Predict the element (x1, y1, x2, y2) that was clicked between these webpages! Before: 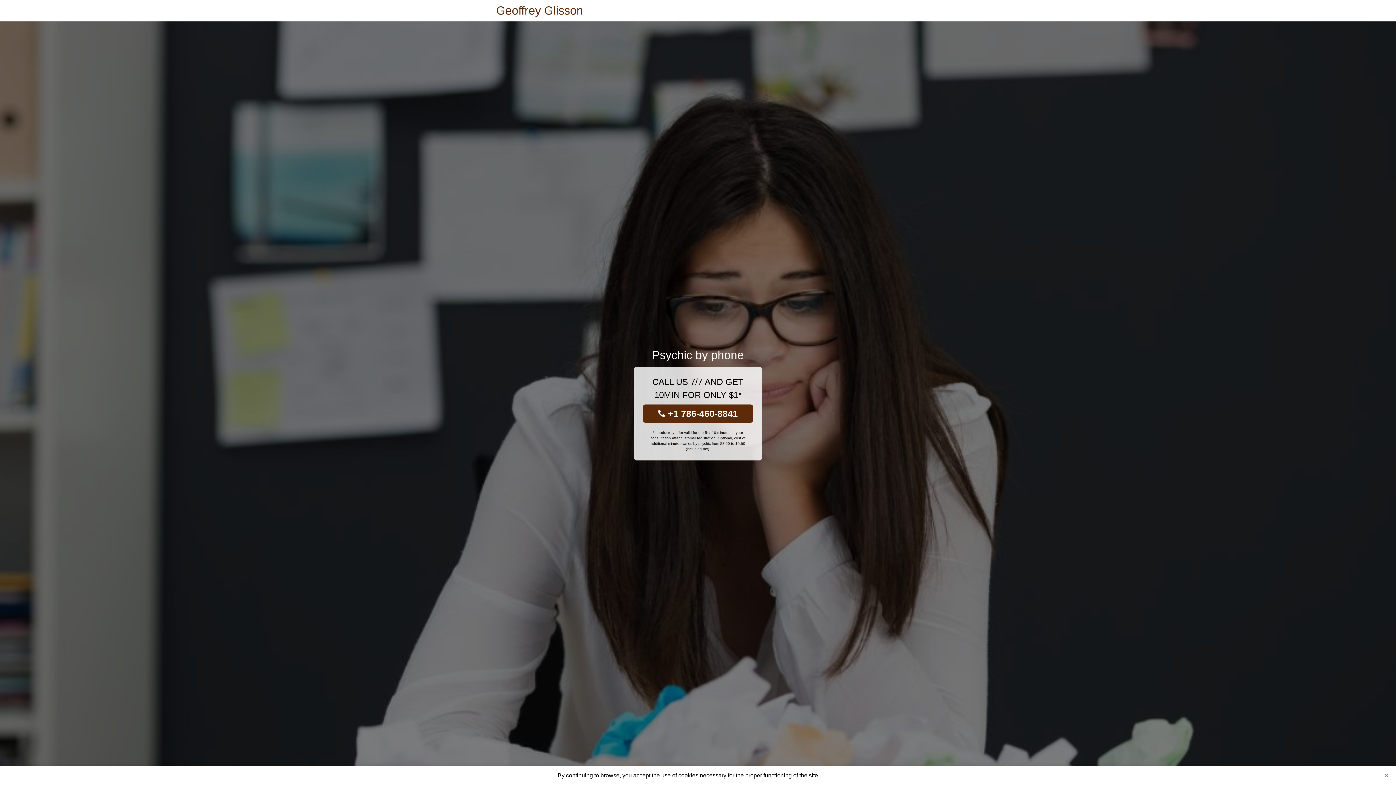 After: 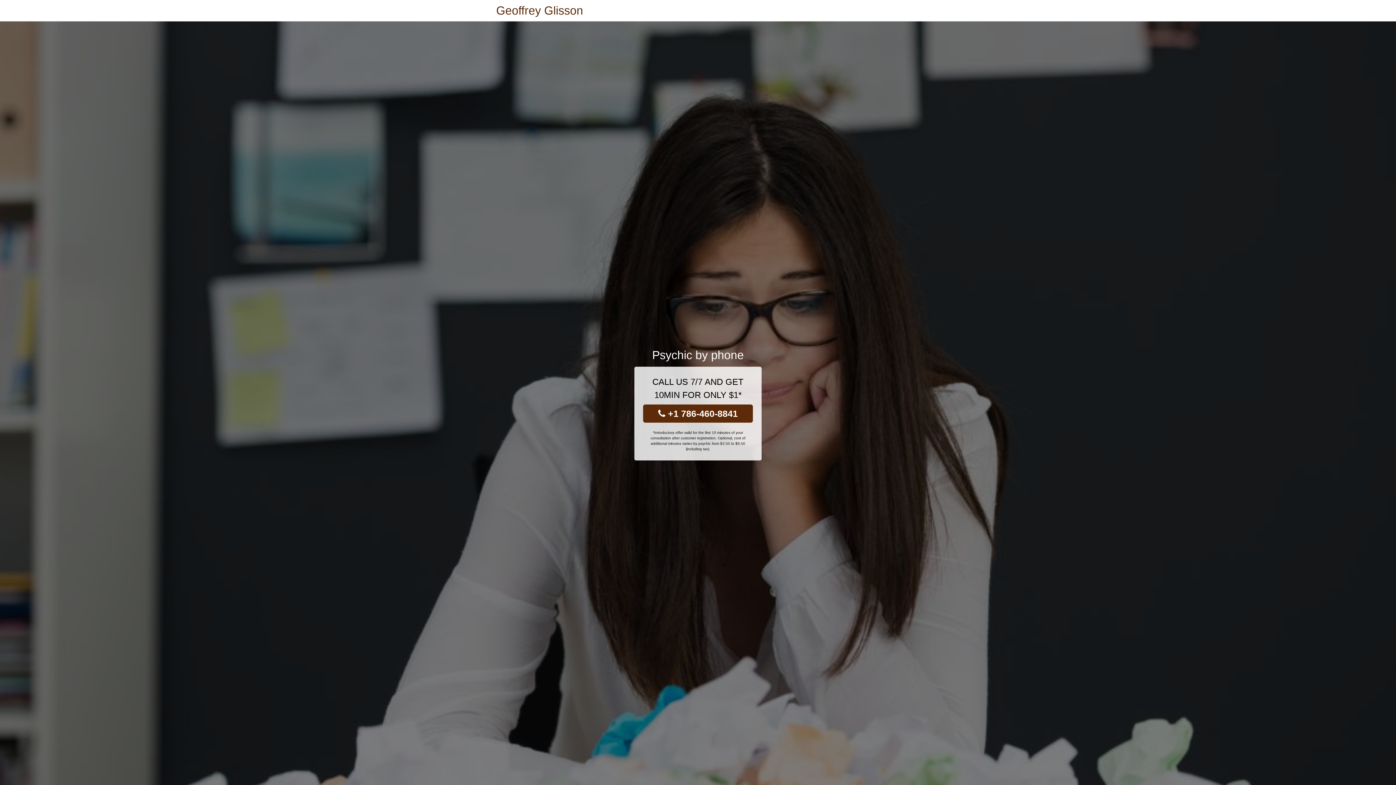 Action: bbox: (1381, 770, 1392, 781) label: Close